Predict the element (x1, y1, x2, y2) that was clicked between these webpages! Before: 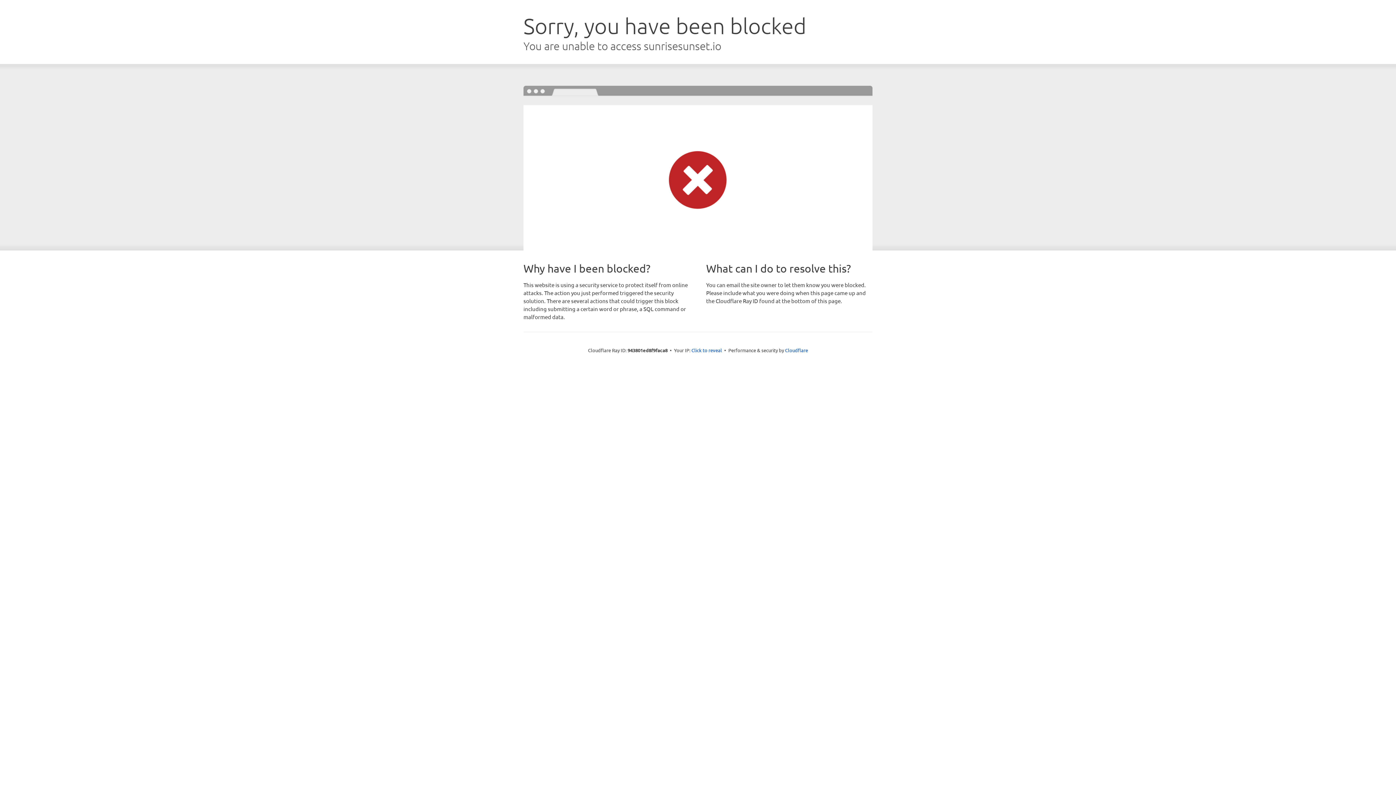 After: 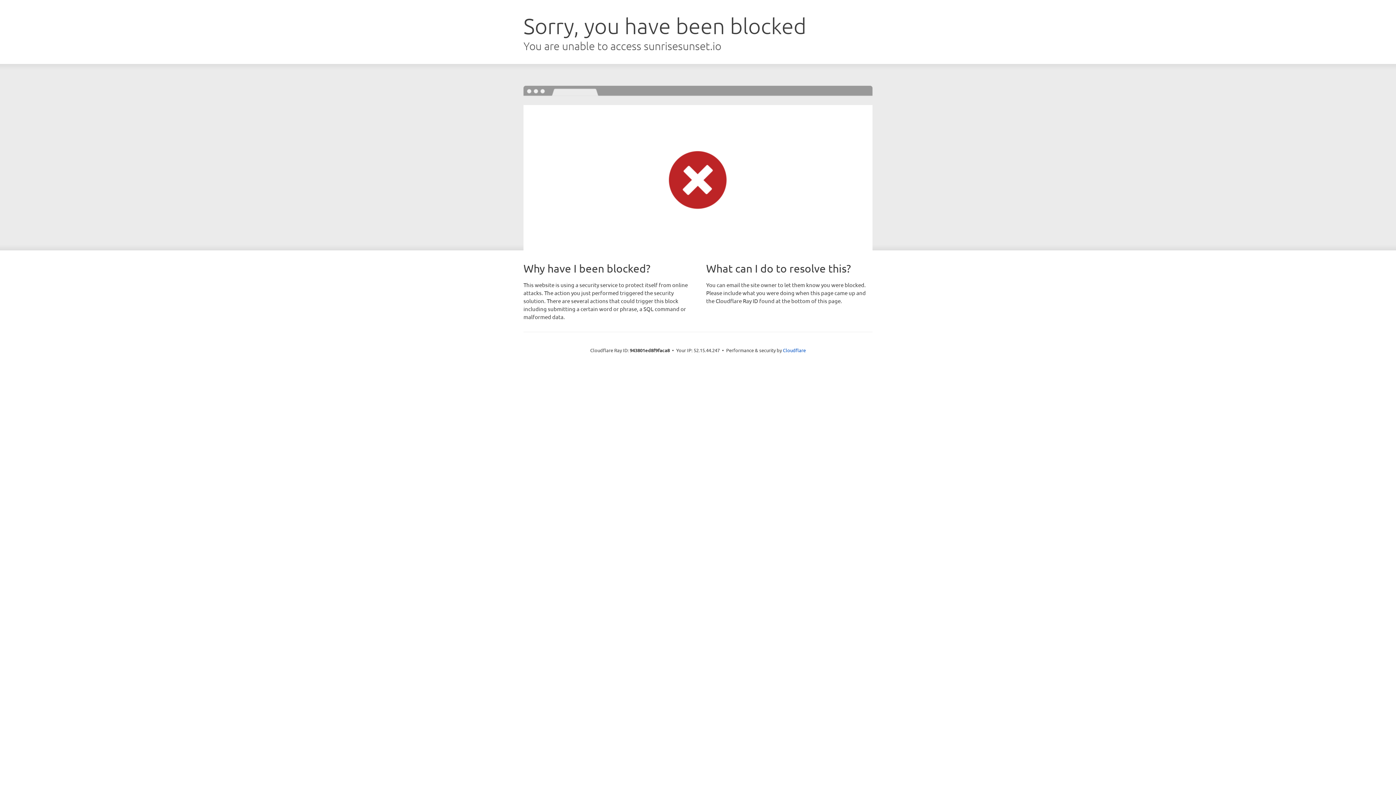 Action: label: Click to reveal bbox: (691, 346, 722, 353)